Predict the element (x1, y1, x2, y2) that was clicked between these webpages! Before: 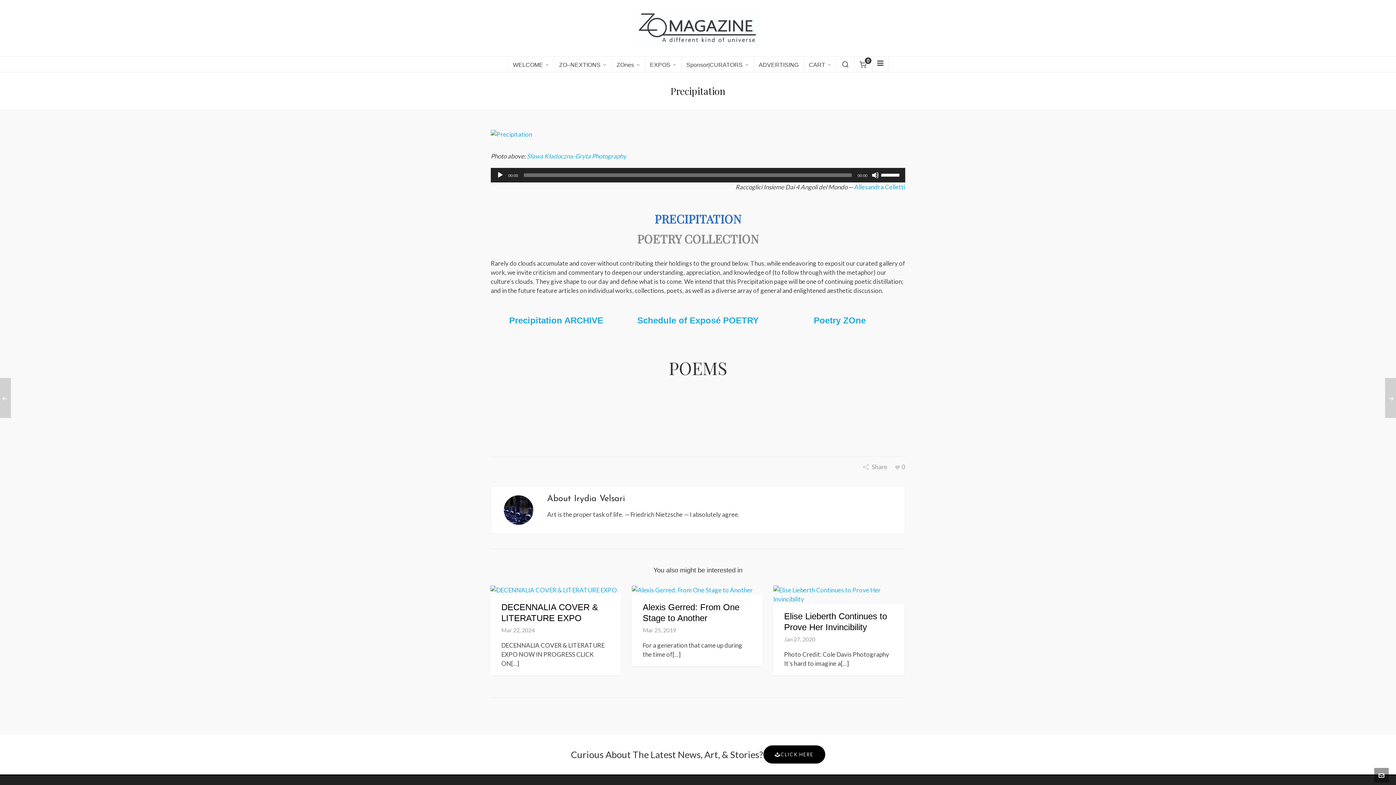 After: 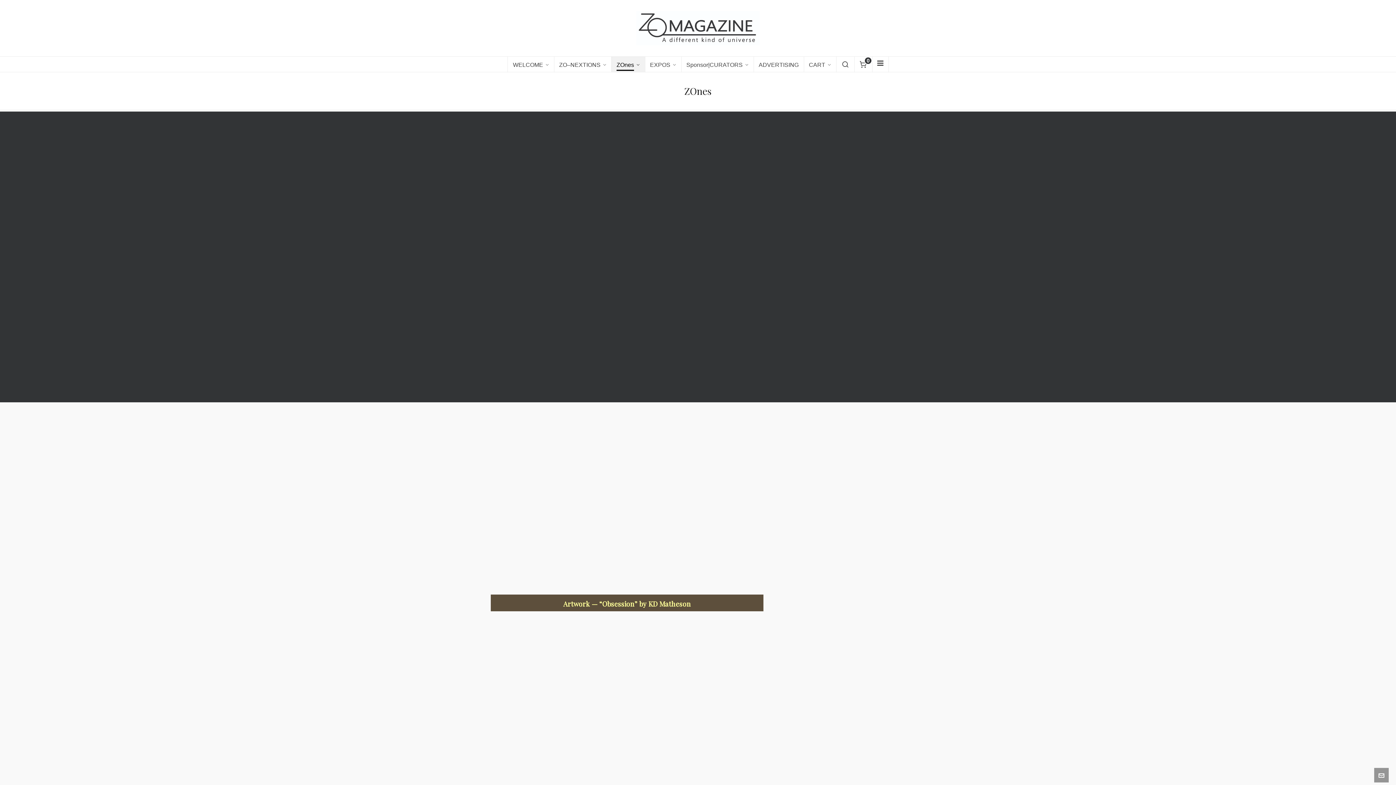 Action: bbox: (611, 56, 645, 72) label: ZOnes